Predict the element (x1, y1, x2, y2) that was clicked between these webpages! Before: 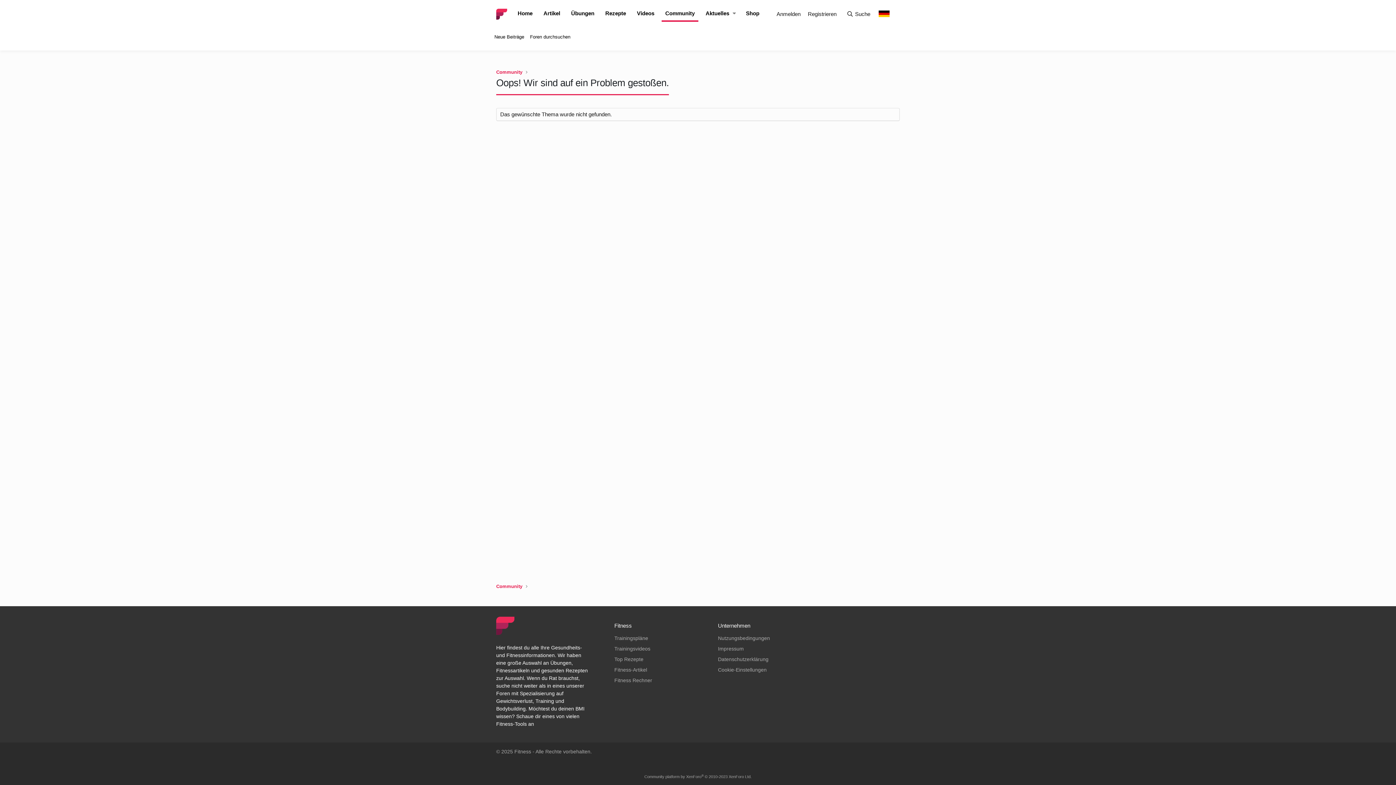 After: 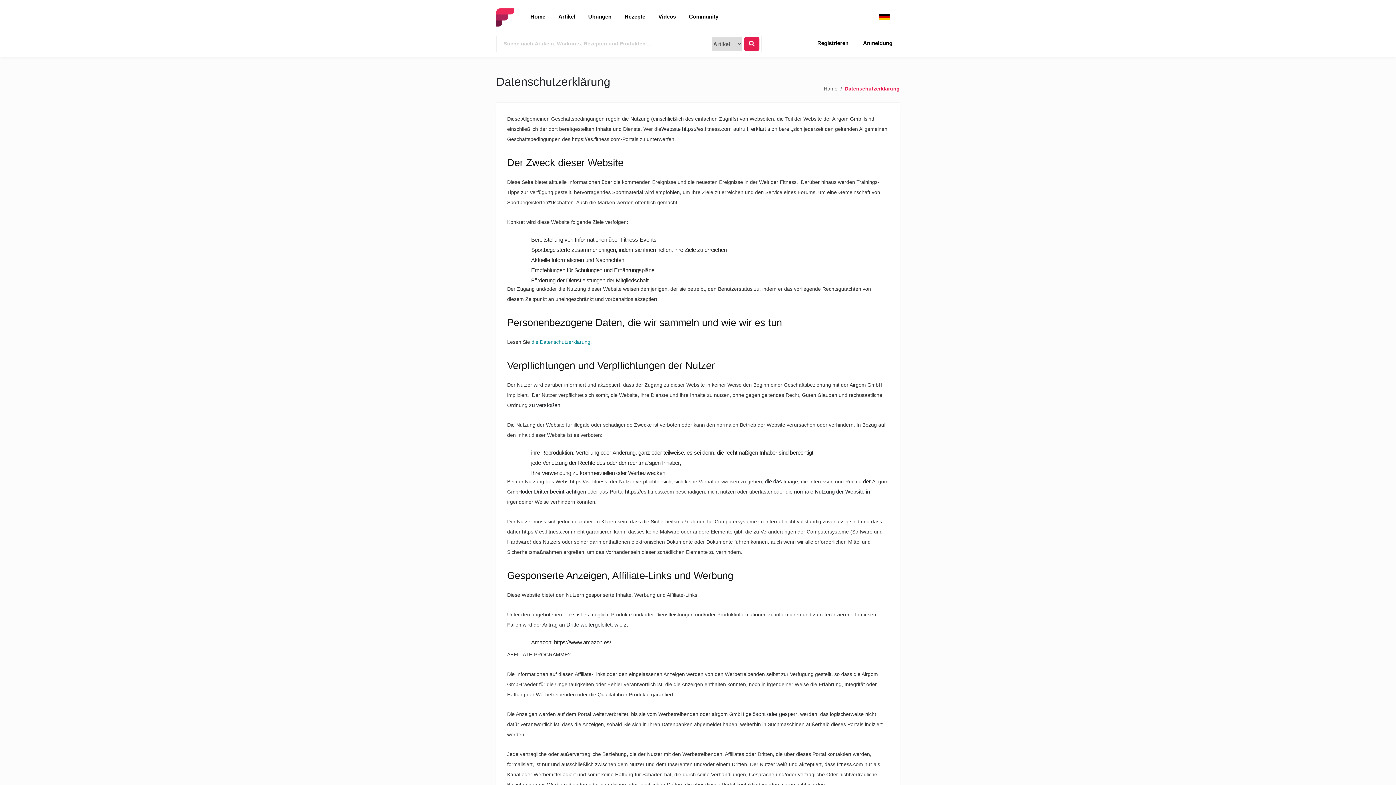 Action: bbox: (718, 656, 768, 662) label: Datenschutzerklärung